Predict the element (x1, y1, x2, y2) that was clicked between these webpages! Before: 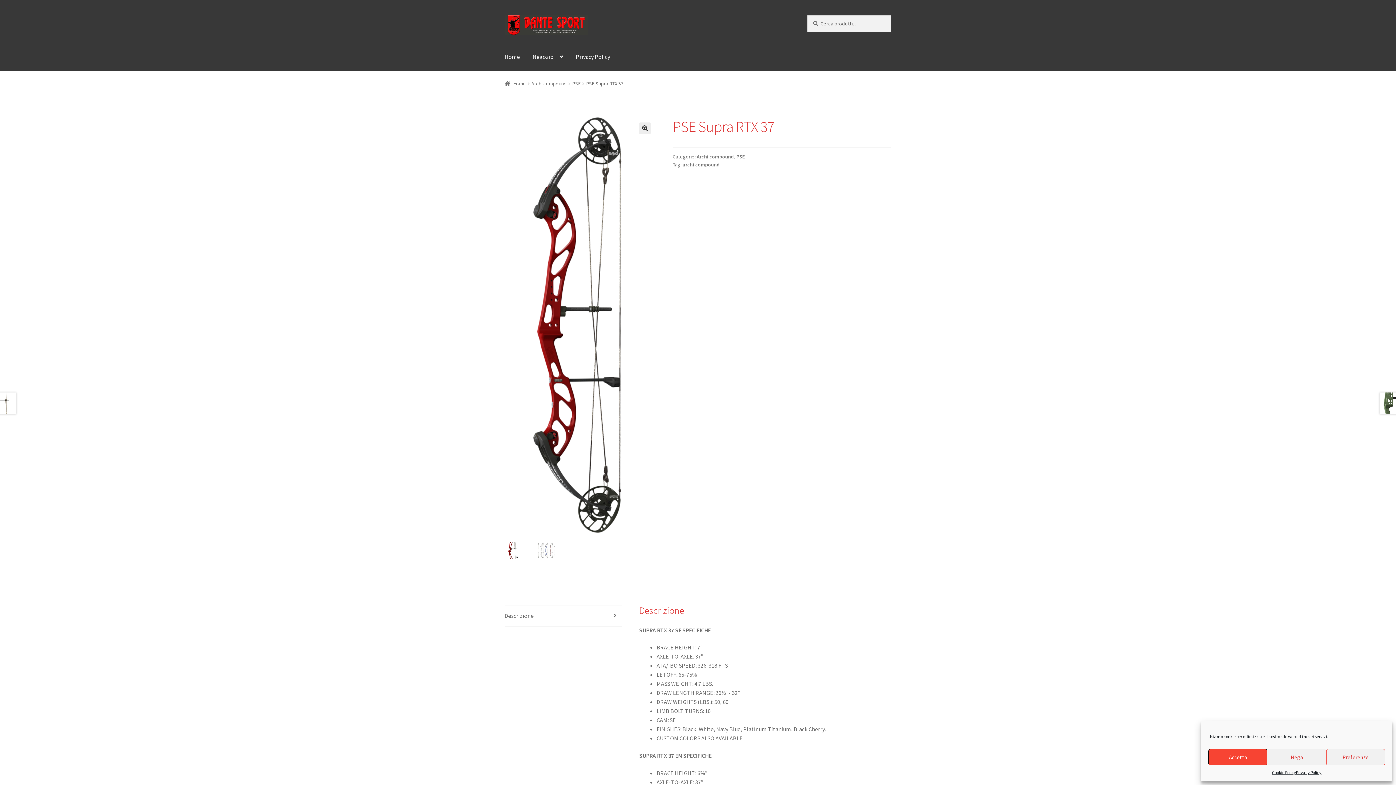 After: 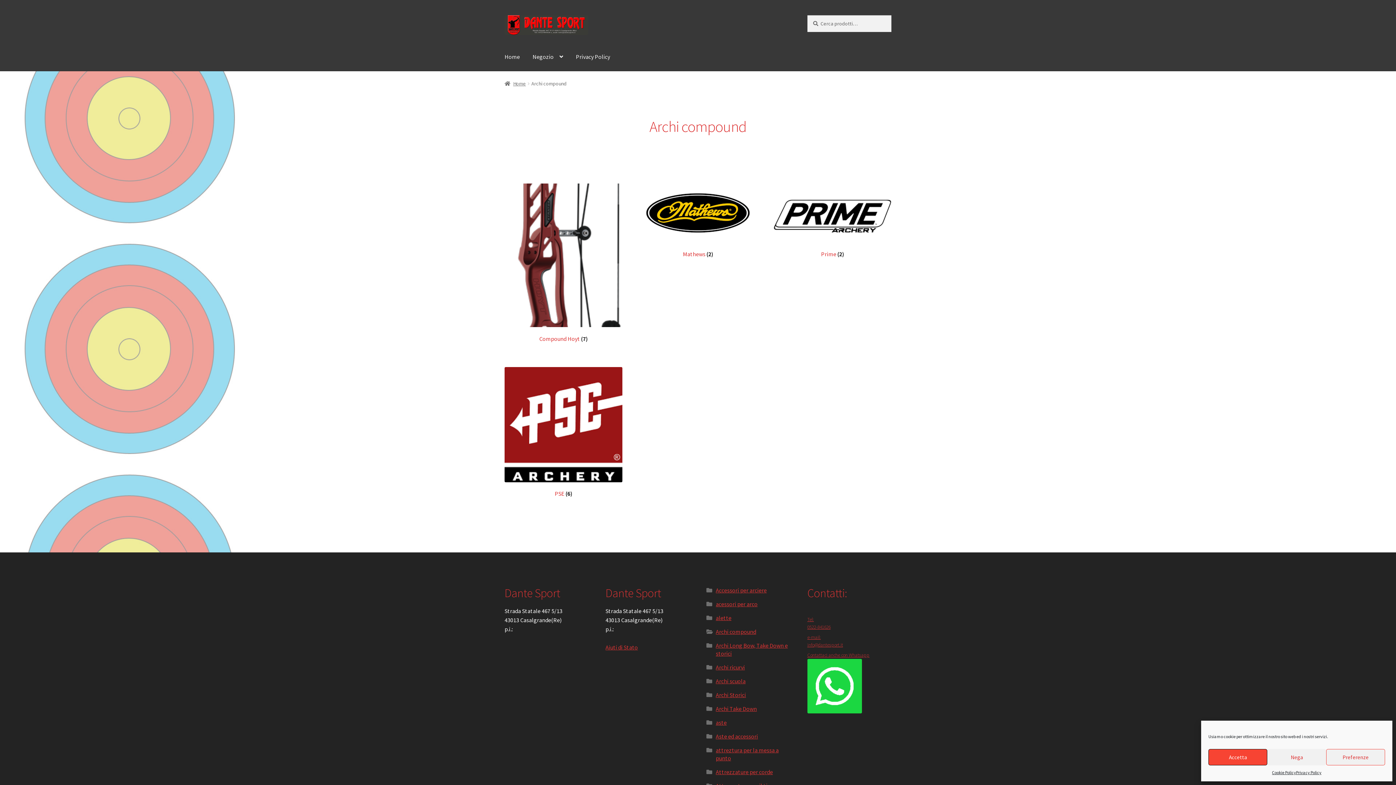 Action: bbox: (531, 80, 566, 86) label: Archi compound